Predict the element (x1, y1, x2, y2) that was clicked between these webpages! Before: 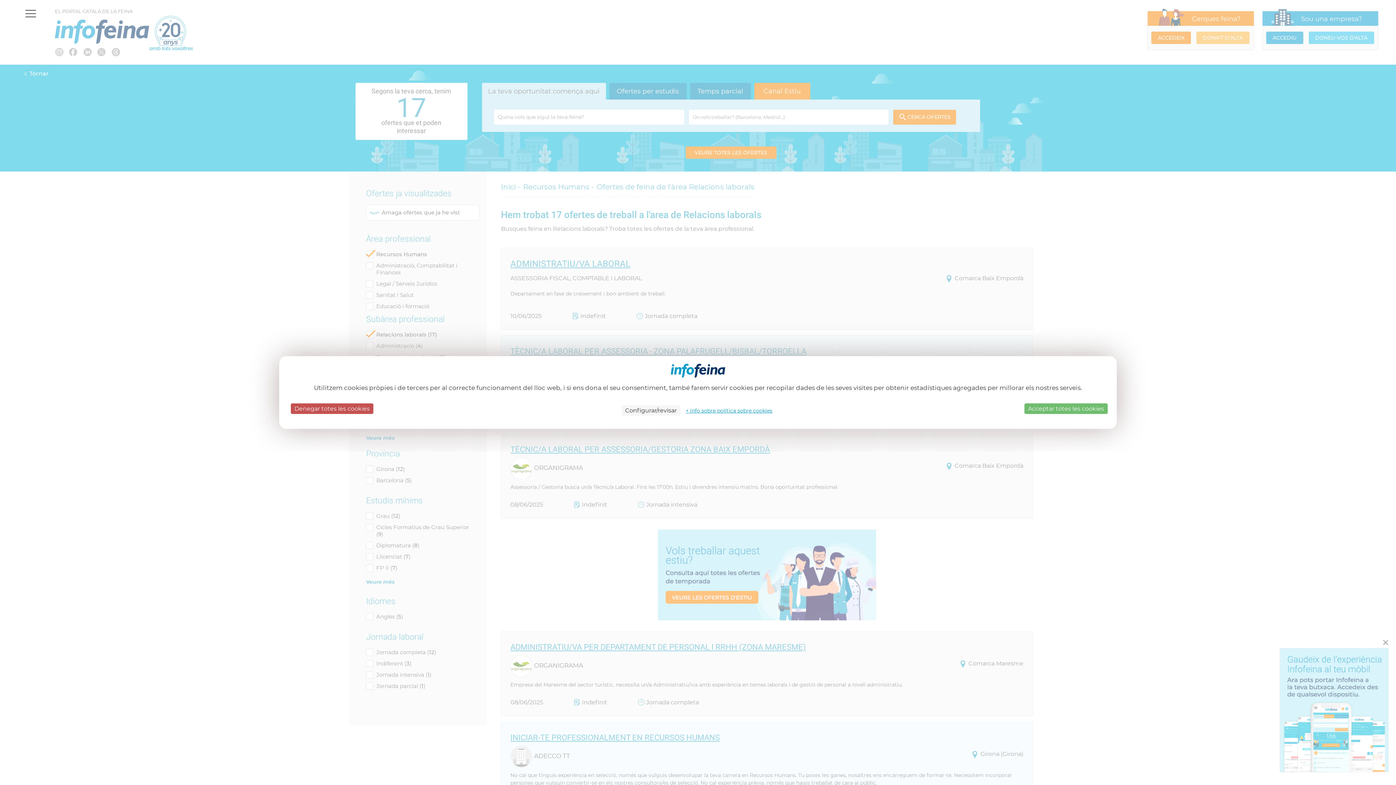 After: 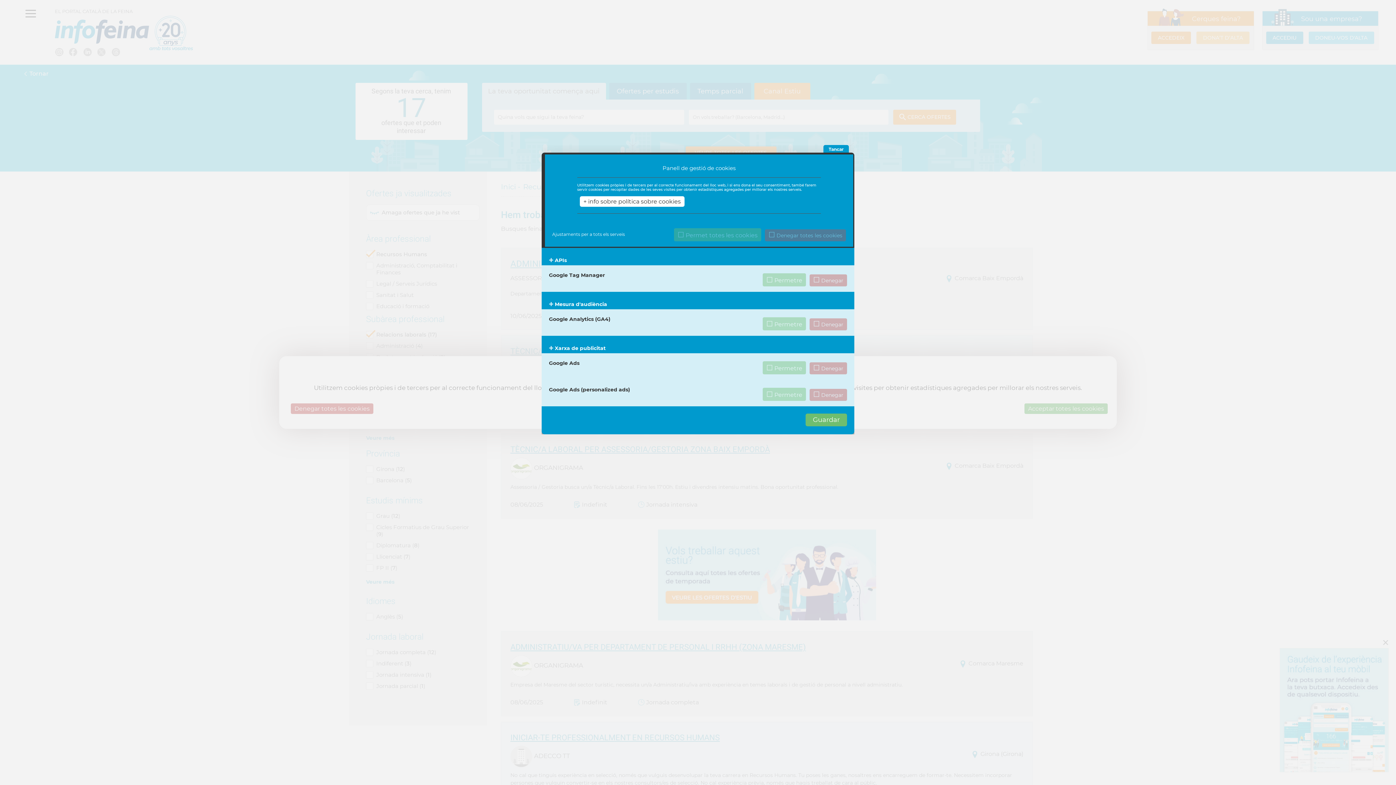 Action: label: Configurar/revisar (finestra modale) bbox: (621, 405, 680, 416)